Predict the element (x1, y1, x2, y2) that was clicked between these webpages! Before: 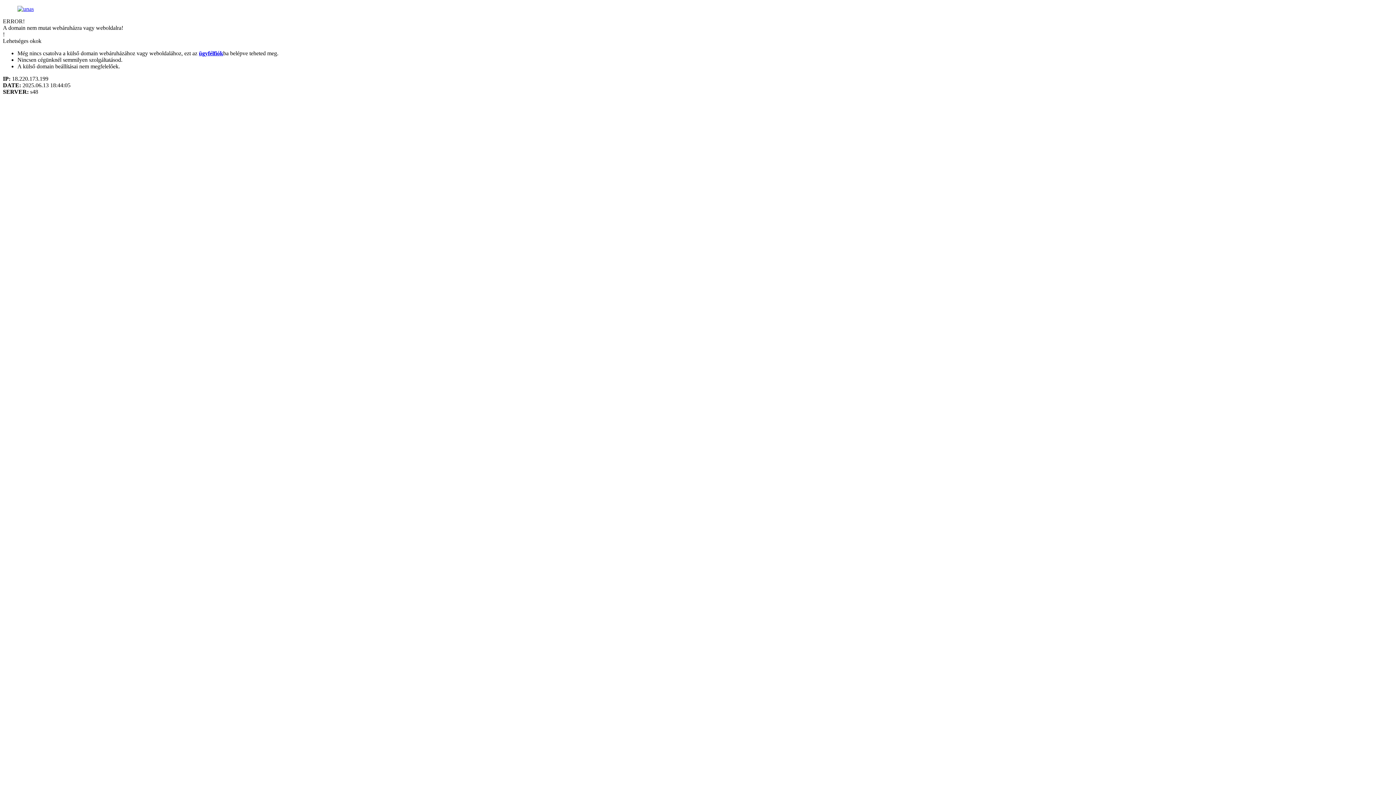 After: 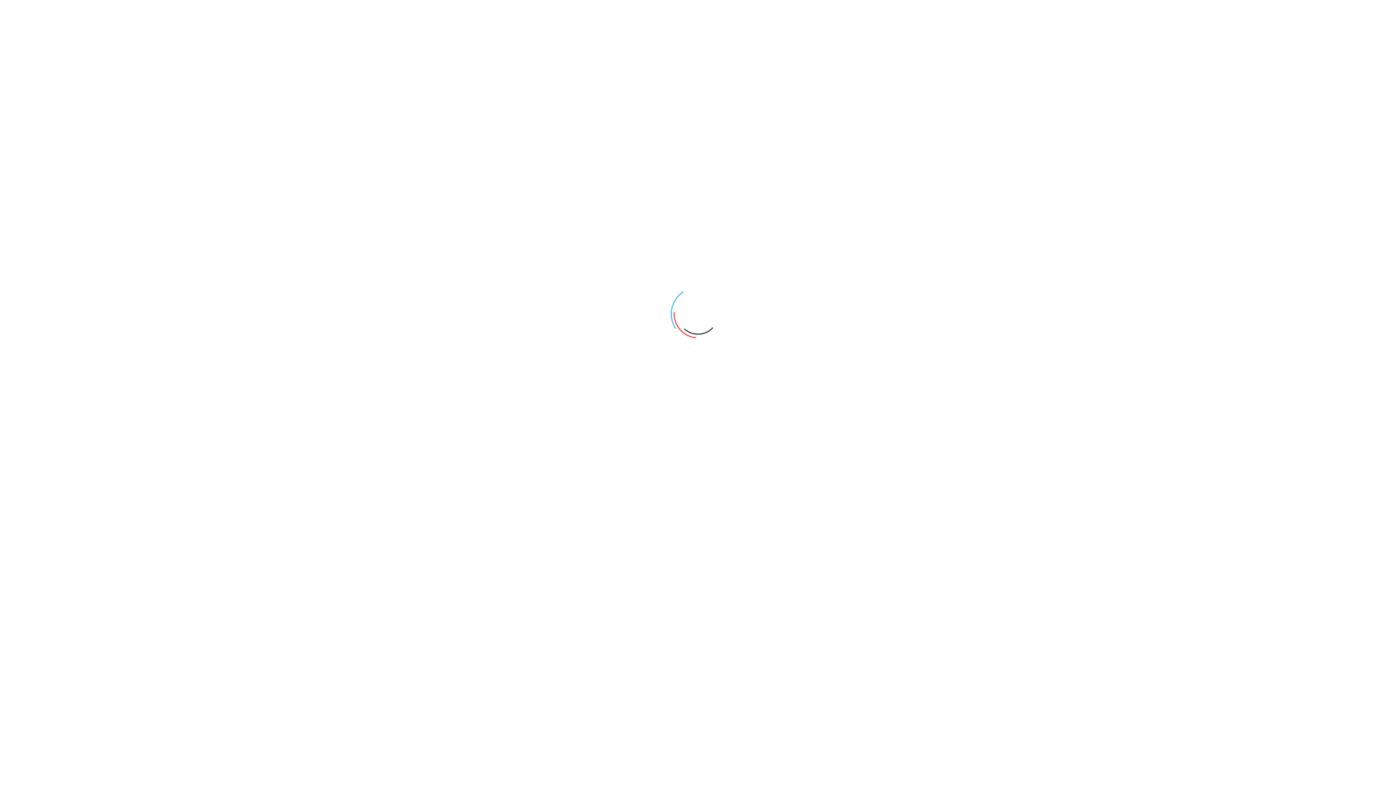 Action: bbox: (17, 5, 33, 12)